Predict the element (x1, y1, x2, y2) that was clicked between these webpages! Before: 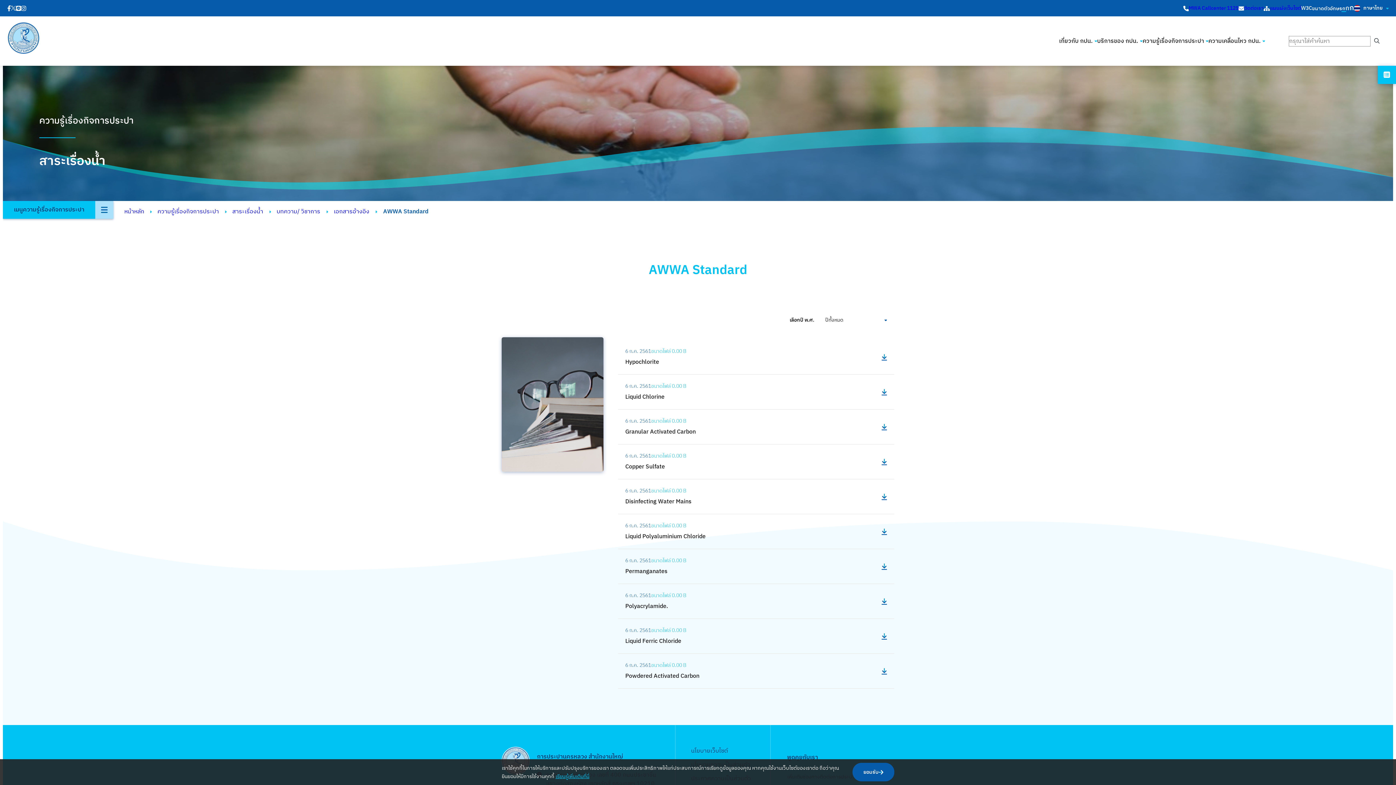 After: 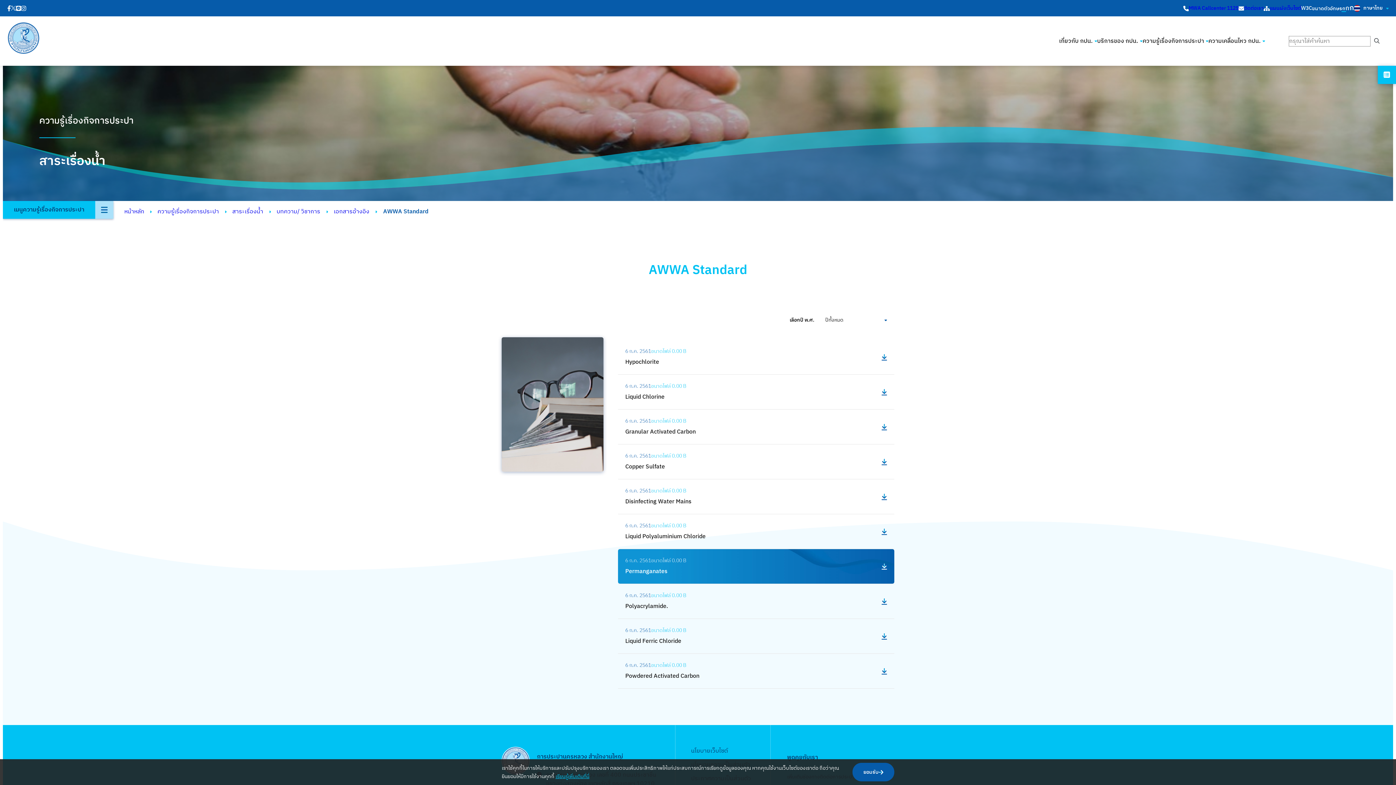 Action: label: : Permanganates bbox: (618, 549, 894, 584)